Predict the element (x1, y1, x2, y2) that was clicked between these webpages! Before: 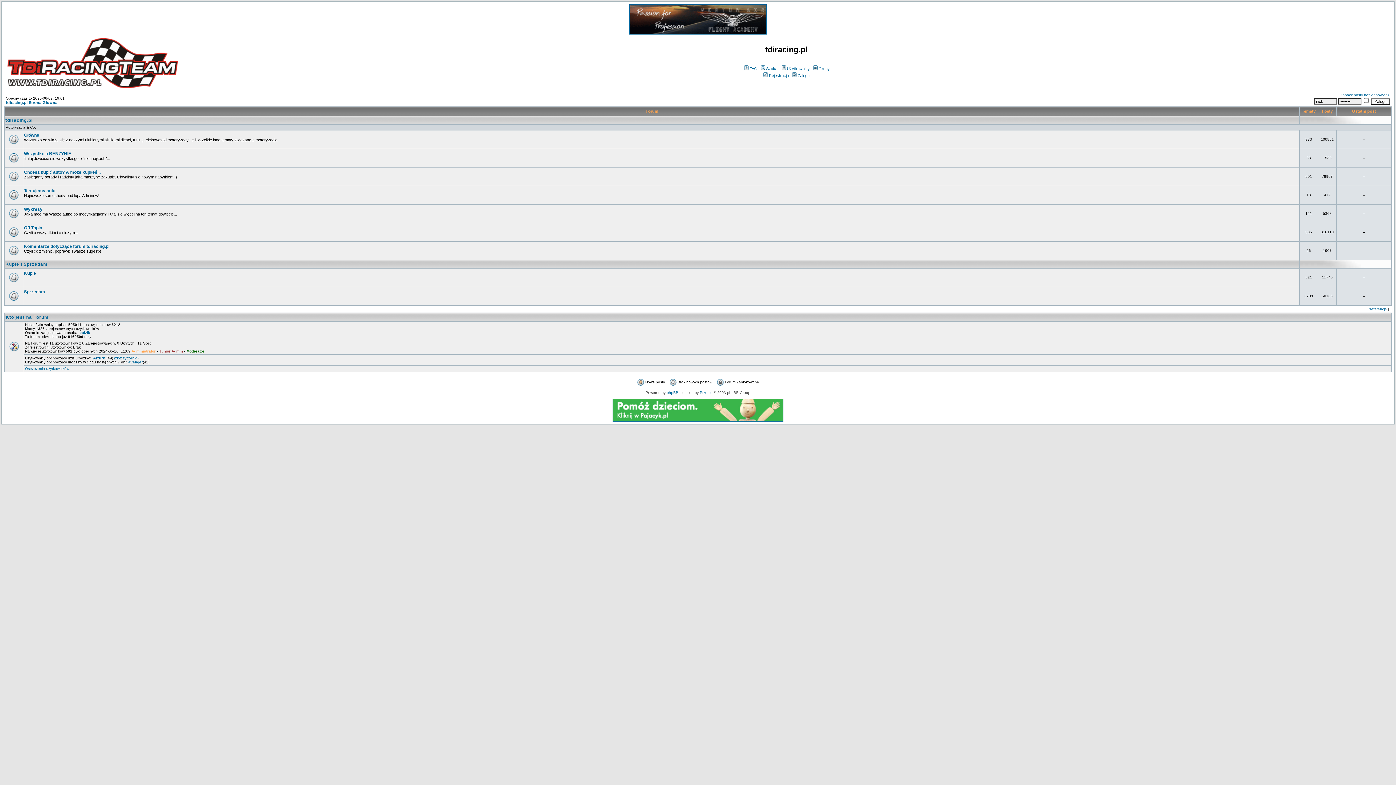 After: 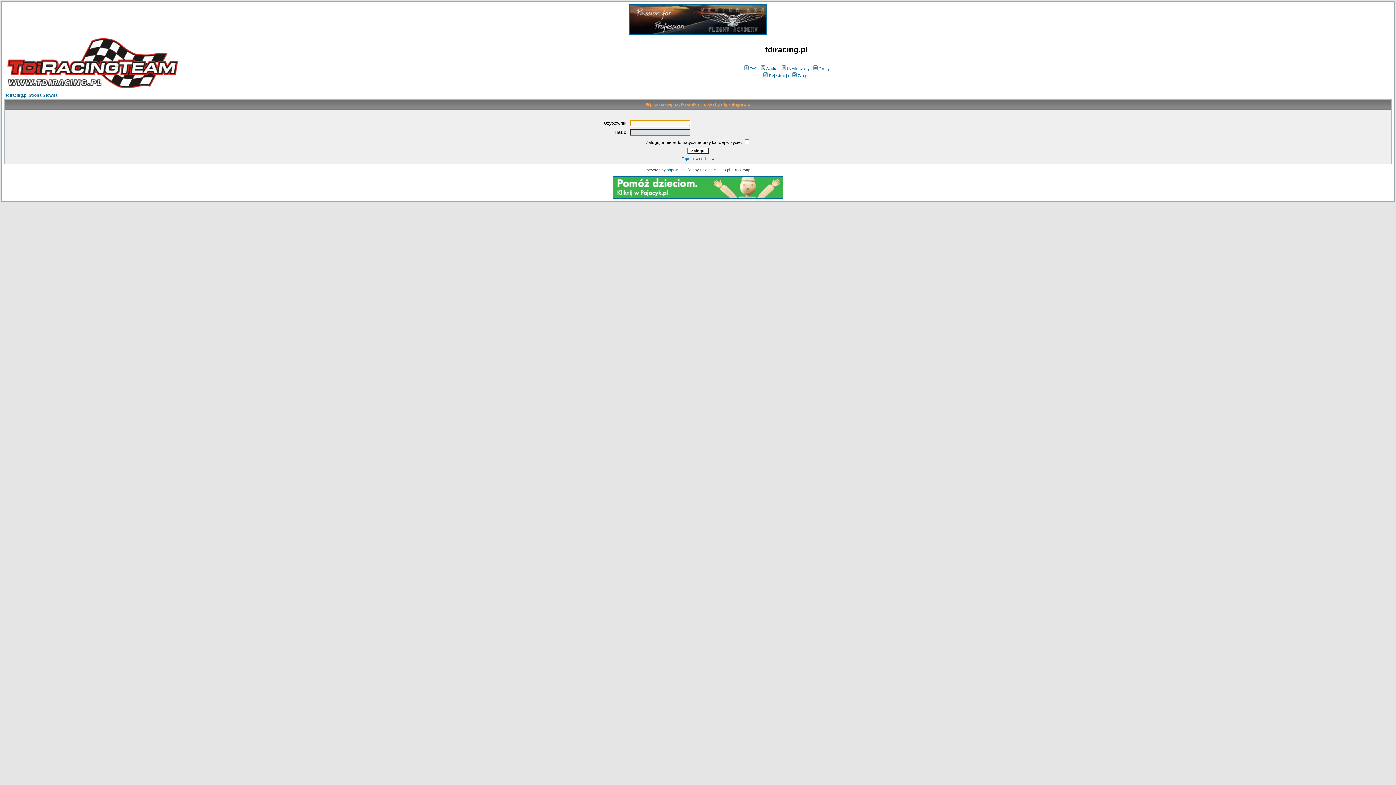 Action: bbox: (24, 188, 55, 193) label: Testujemy auta